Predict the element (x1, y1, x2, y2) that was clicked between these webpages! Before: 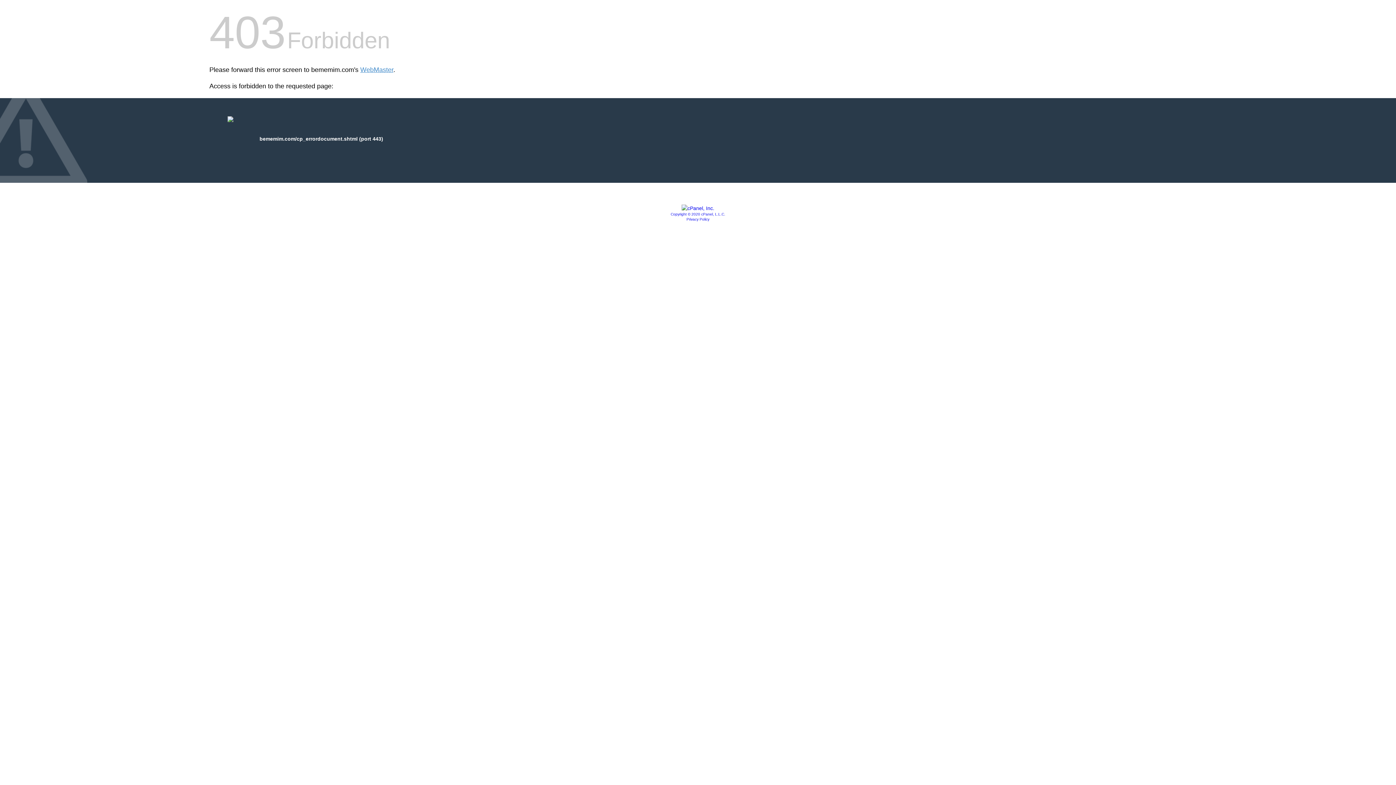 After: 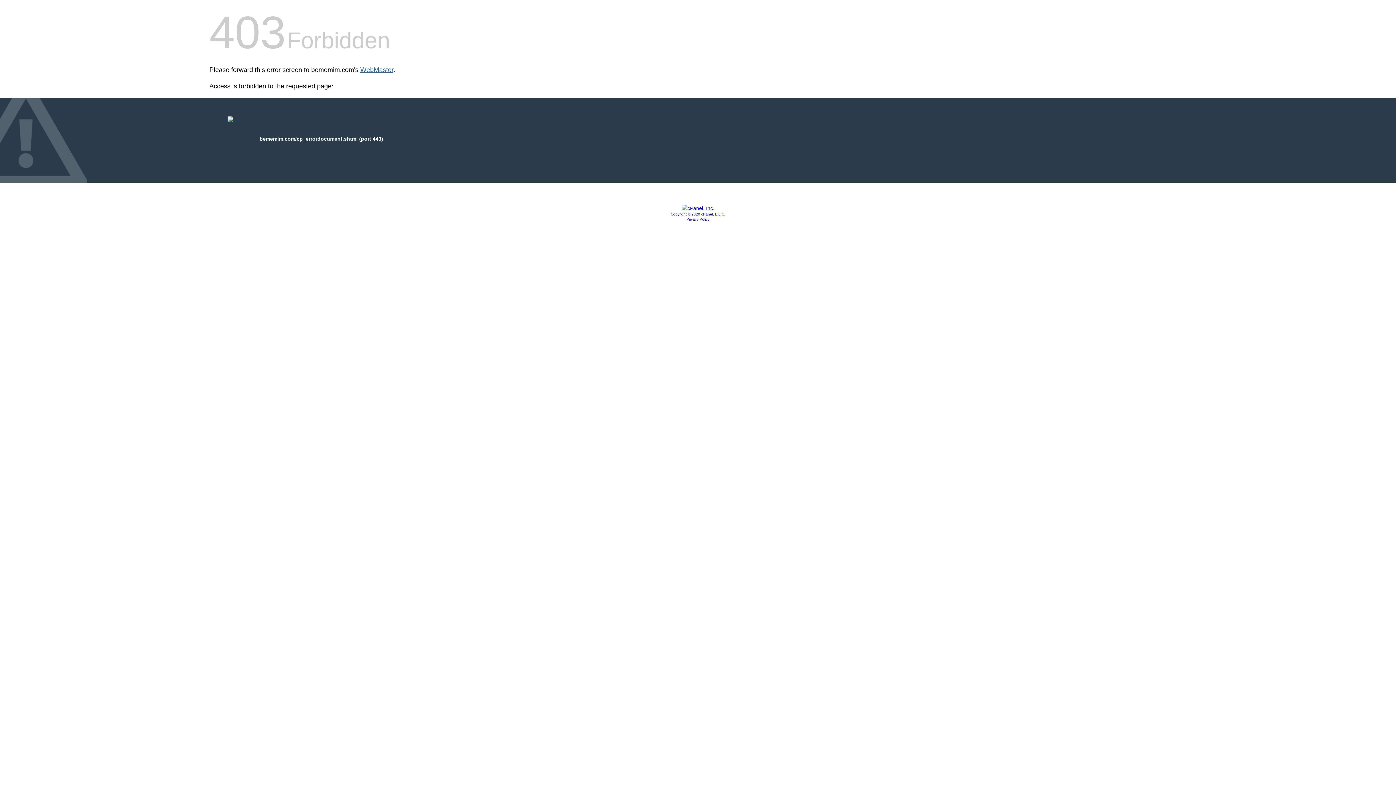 Action: label: WebMaster bbox: (360, 66, 393, 73)